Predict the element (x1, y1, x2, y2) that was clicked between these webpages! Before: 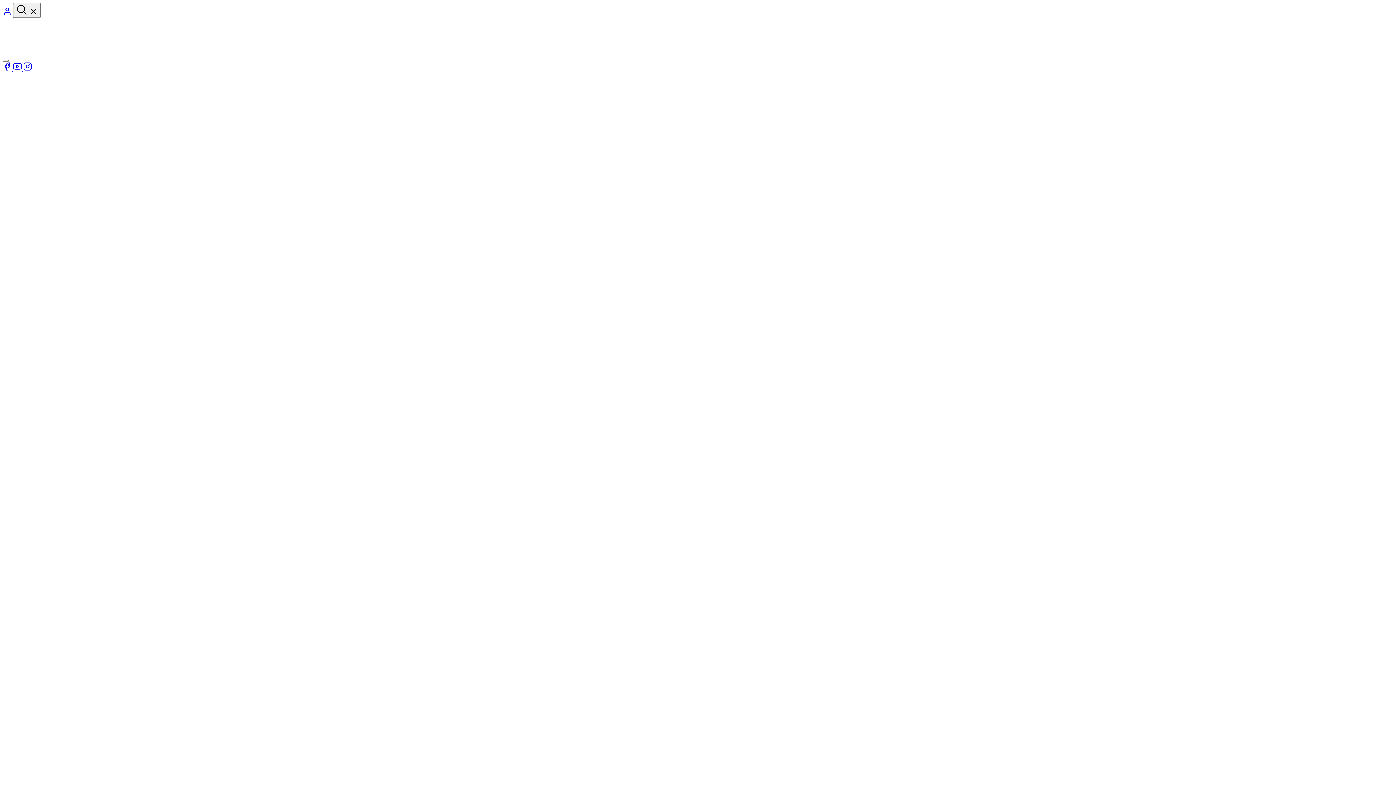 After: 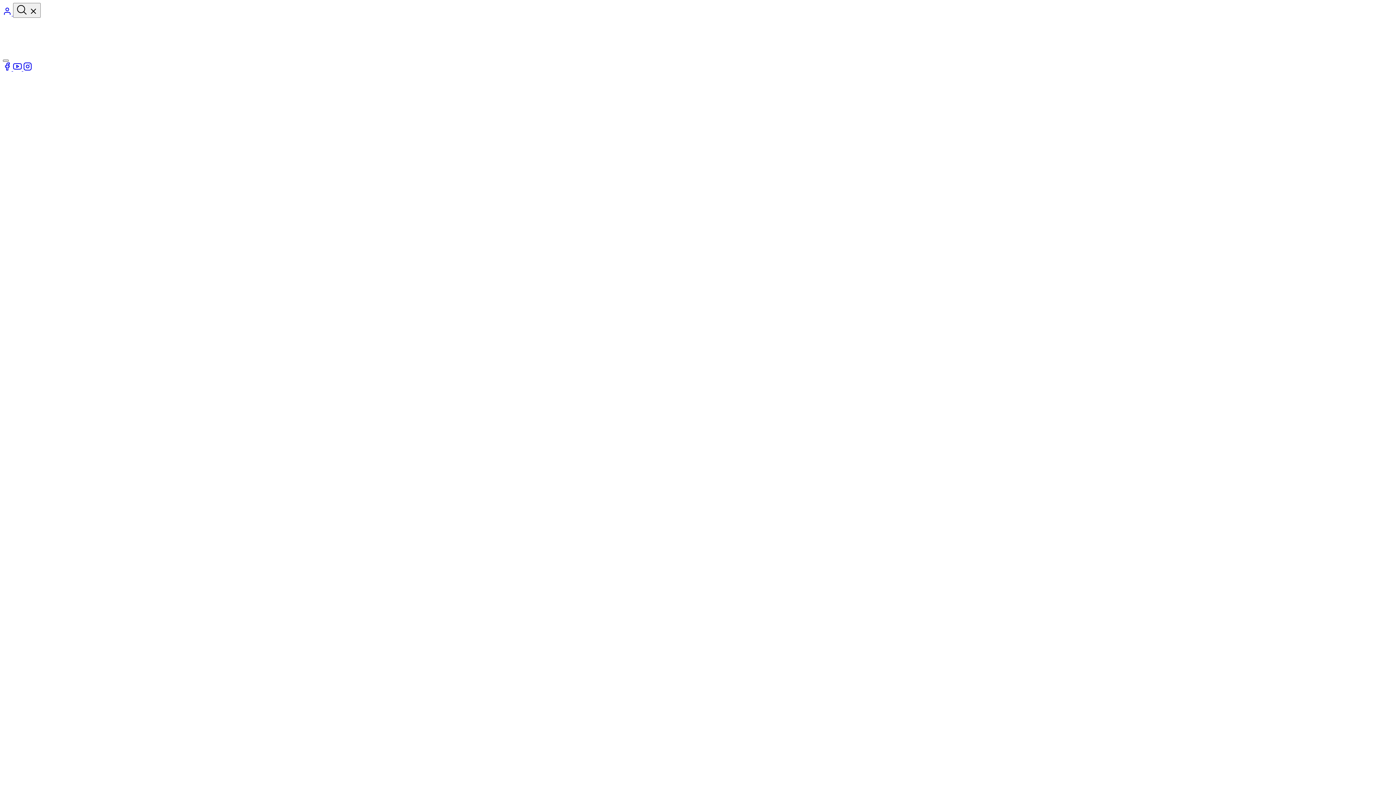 Action: label: Mobile menu bbox: (2, 59, 8, 61)